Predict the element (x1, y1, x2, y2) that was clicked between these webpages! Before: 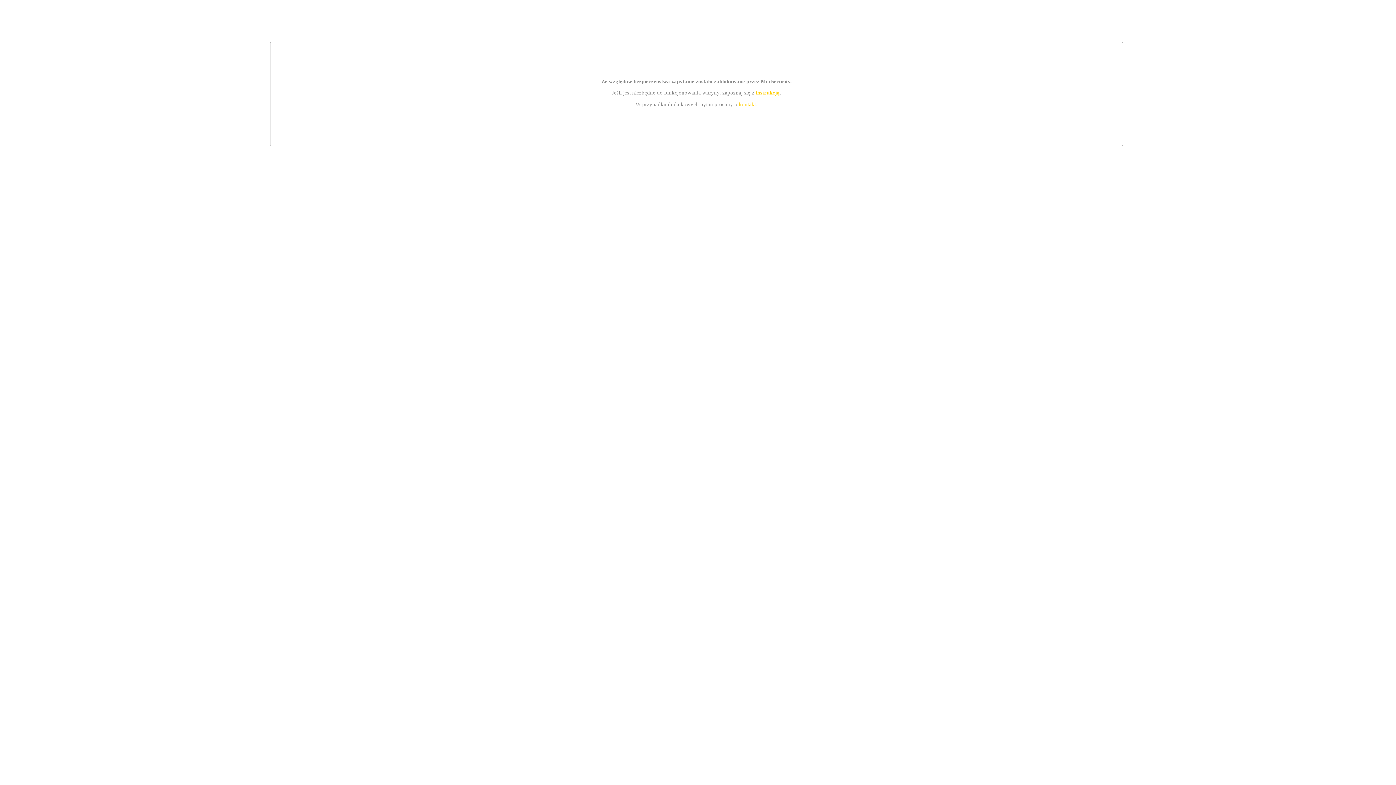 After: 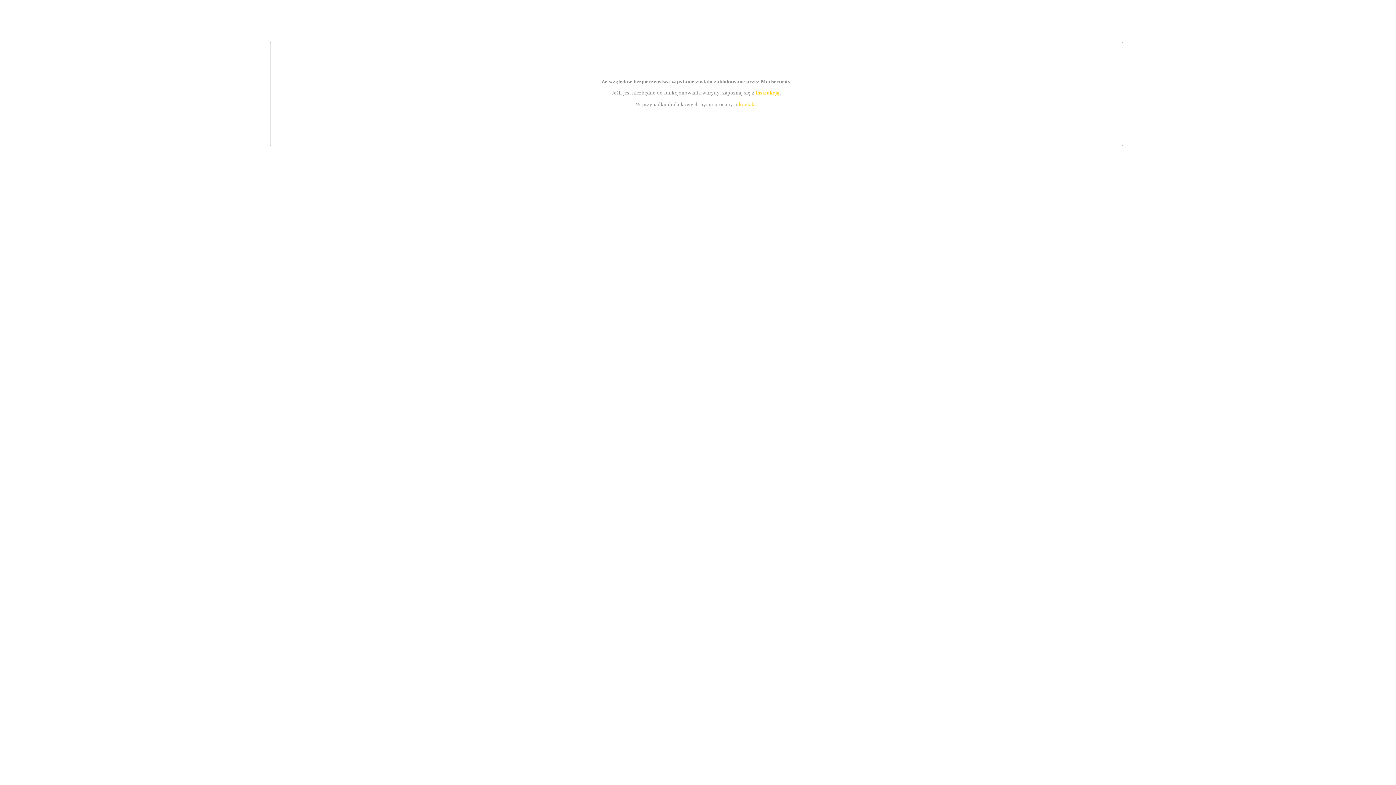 Action: bbox: (755, 89, 779, 95) label: instrukcją